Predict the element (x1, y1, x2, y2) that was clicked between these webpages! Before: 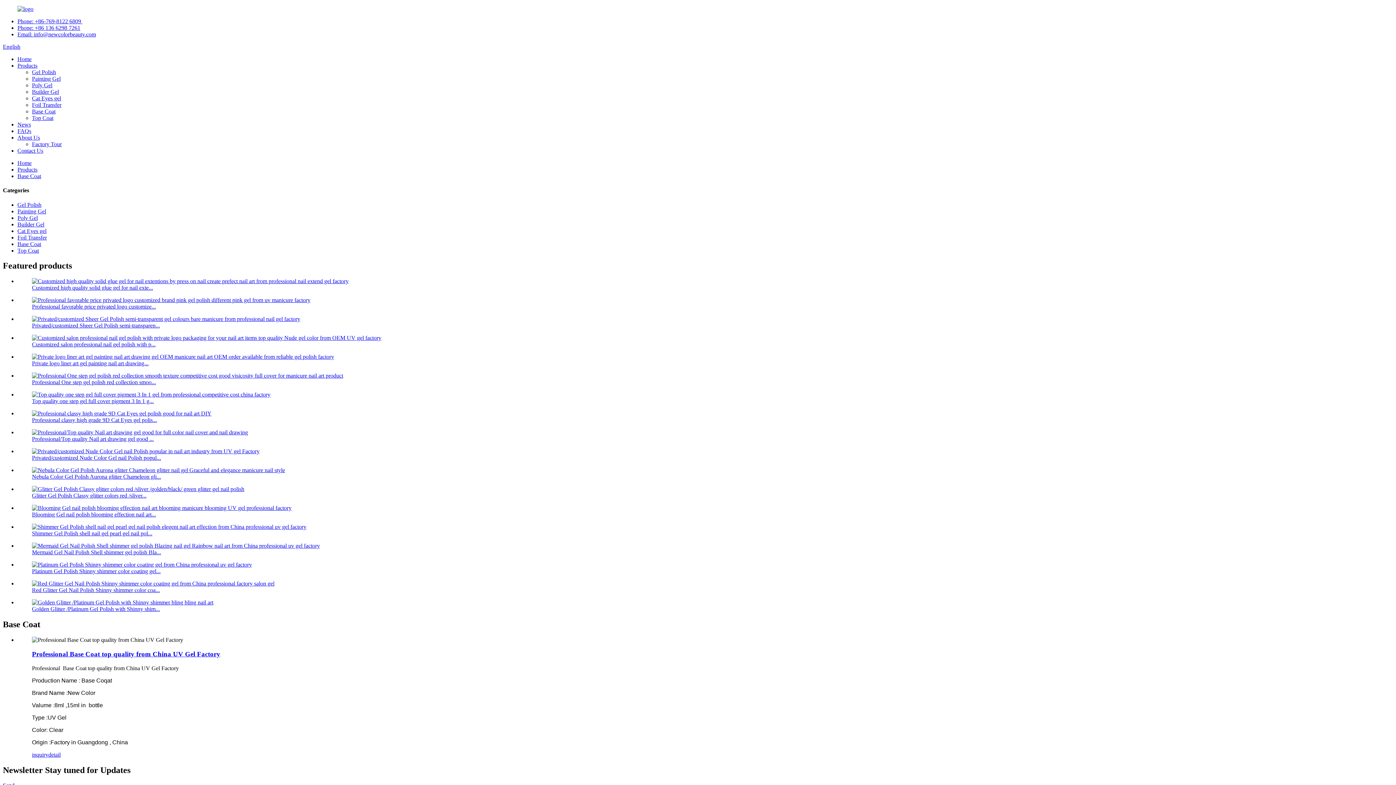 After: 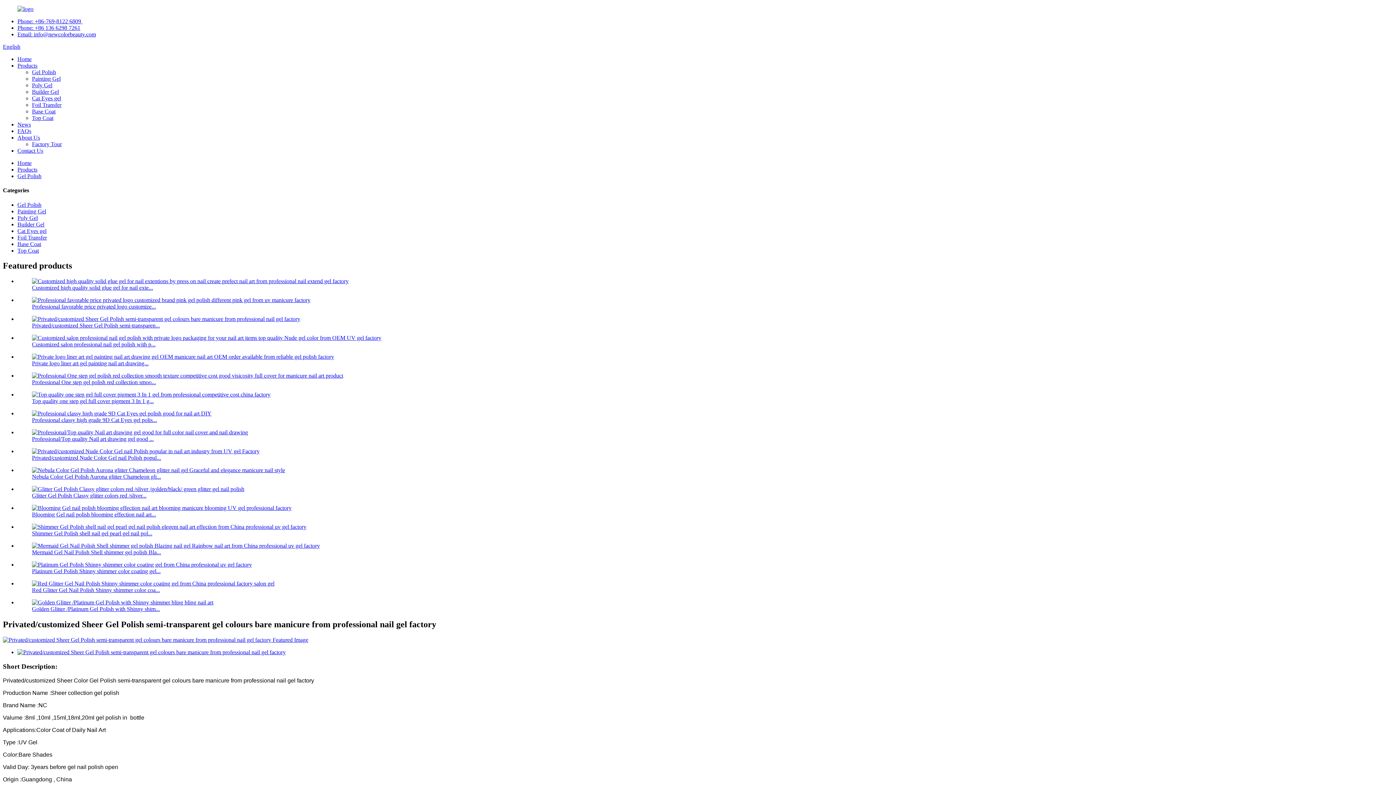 Action: label: Privated/customized Sheer Gel Polish semi-transparen... bbox: (32, 322, 160, 328)